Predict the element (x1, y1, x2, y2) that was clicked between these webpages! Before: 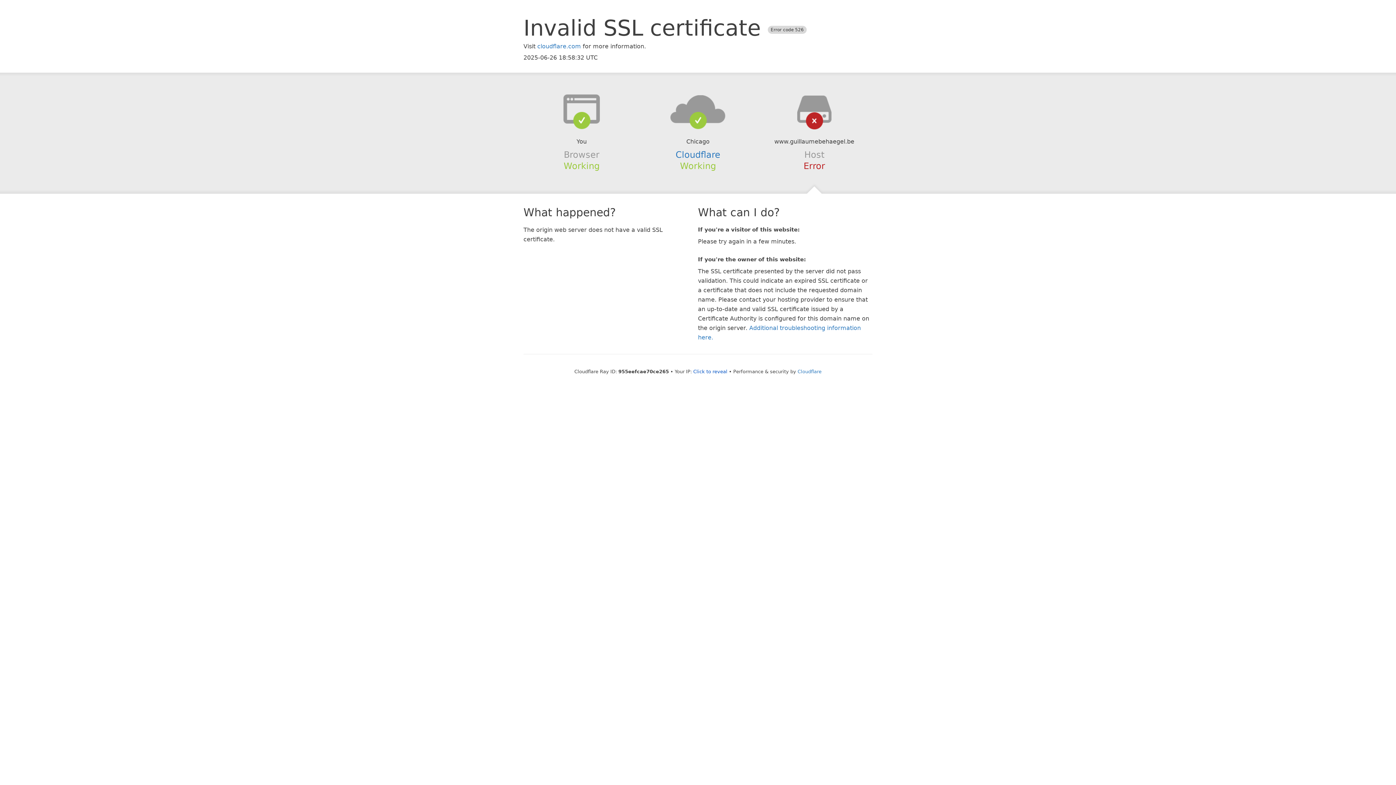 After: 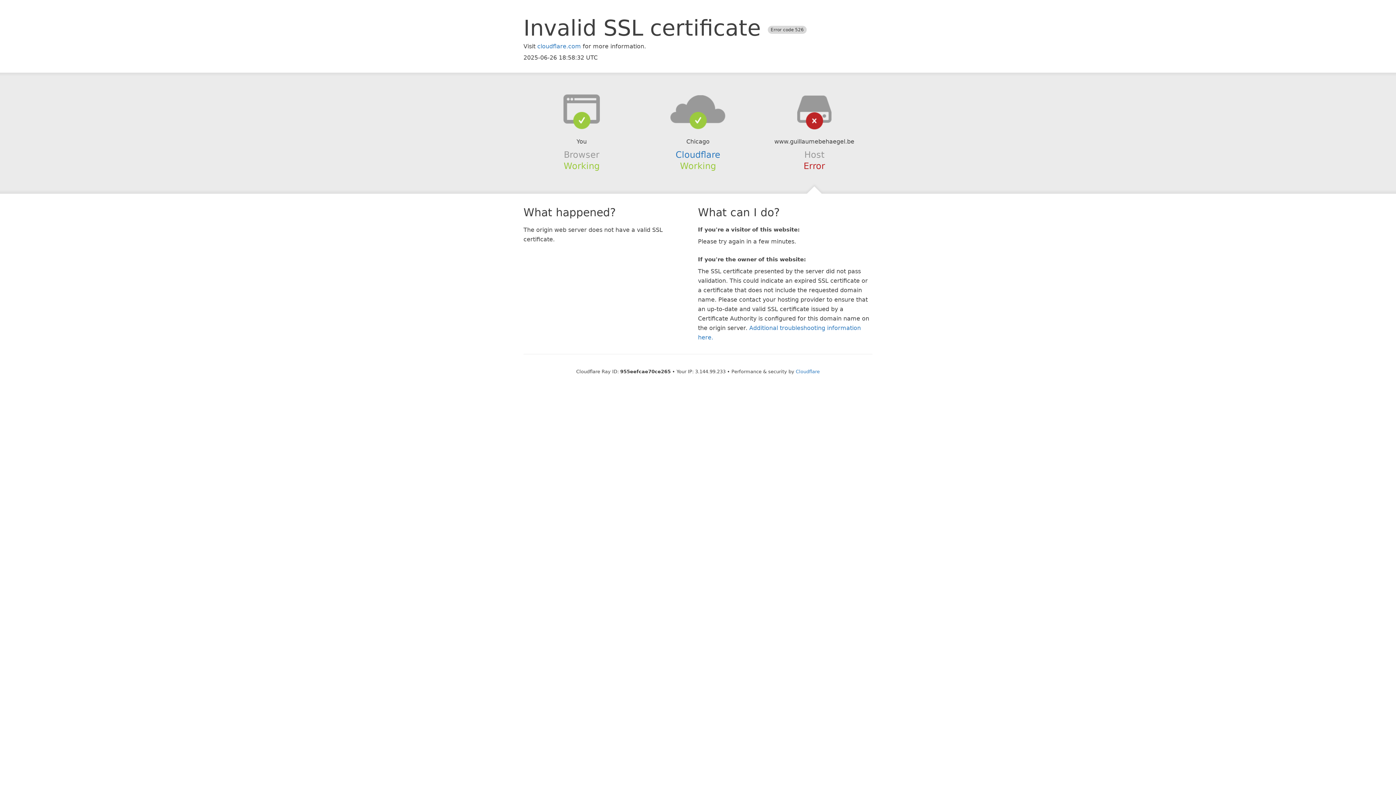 Action: label: Click to reveal bbox: (693, 368, 727, 374)